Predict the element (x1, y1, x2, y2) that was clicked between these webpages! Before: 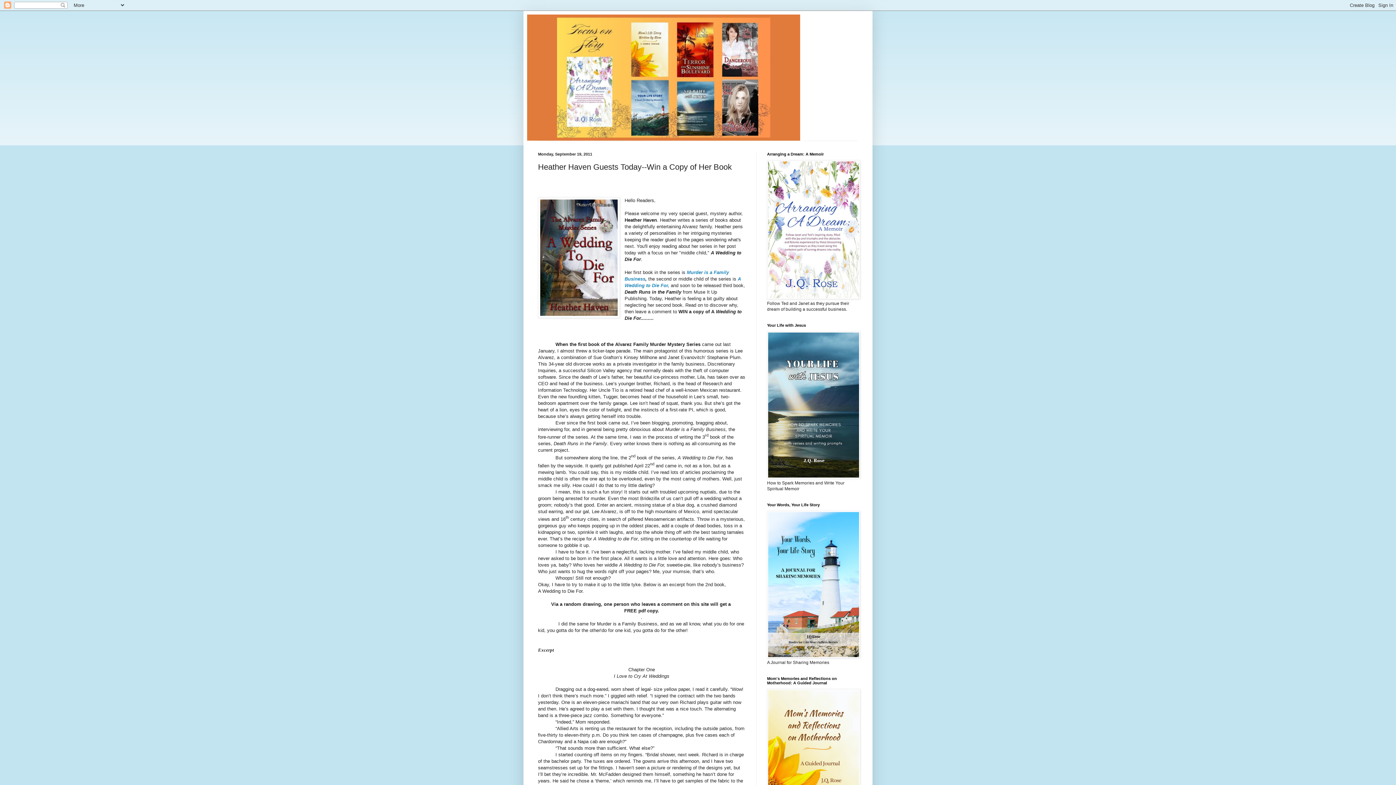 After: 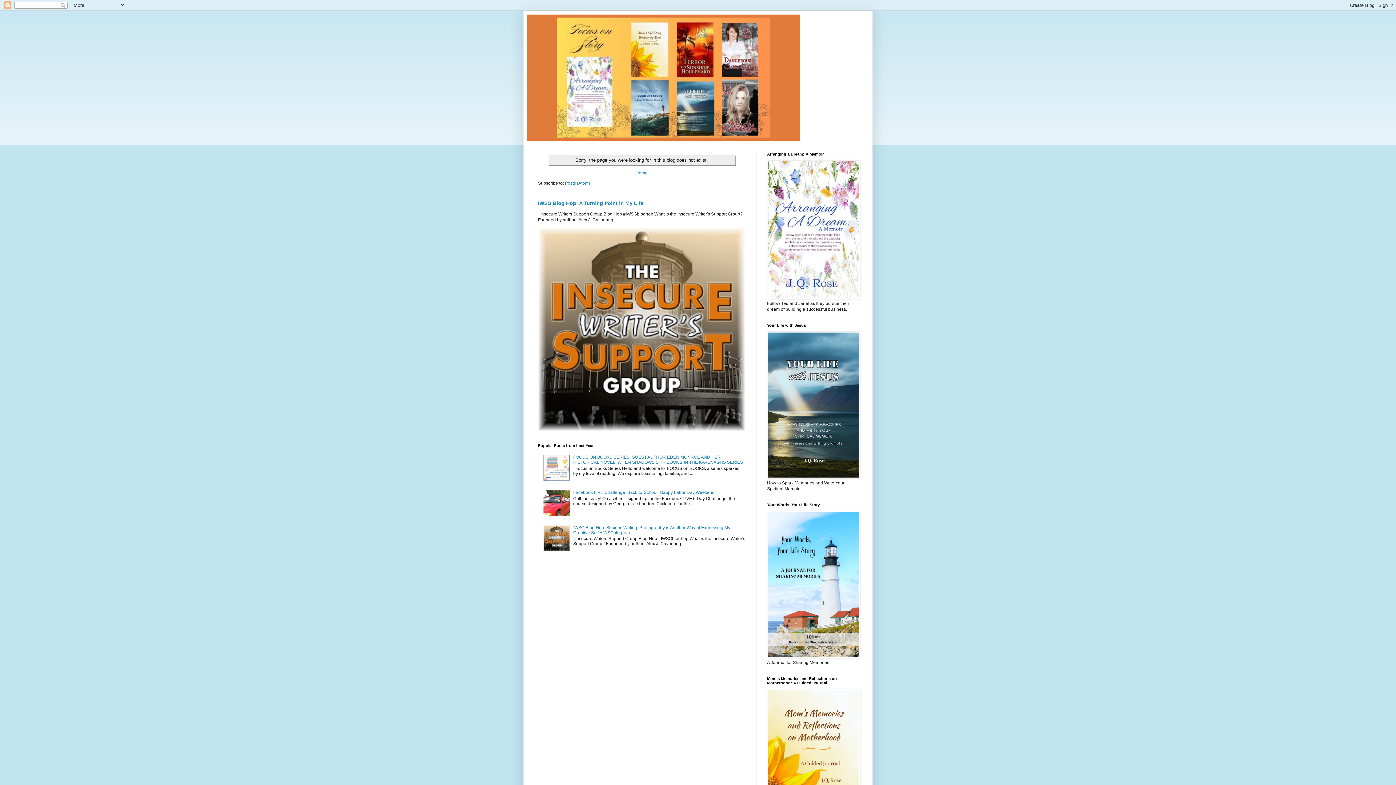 Action: bbox: (767, 474, 860, 480)